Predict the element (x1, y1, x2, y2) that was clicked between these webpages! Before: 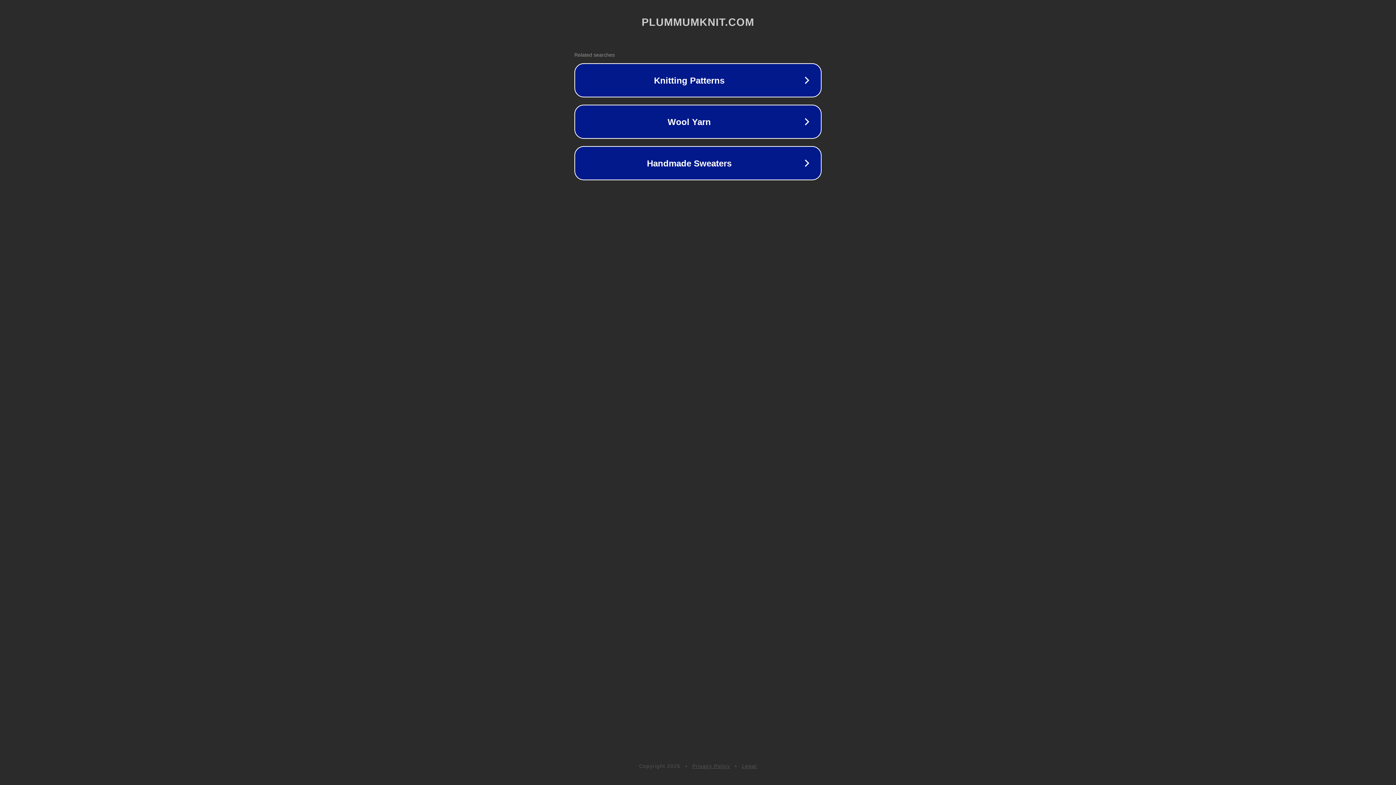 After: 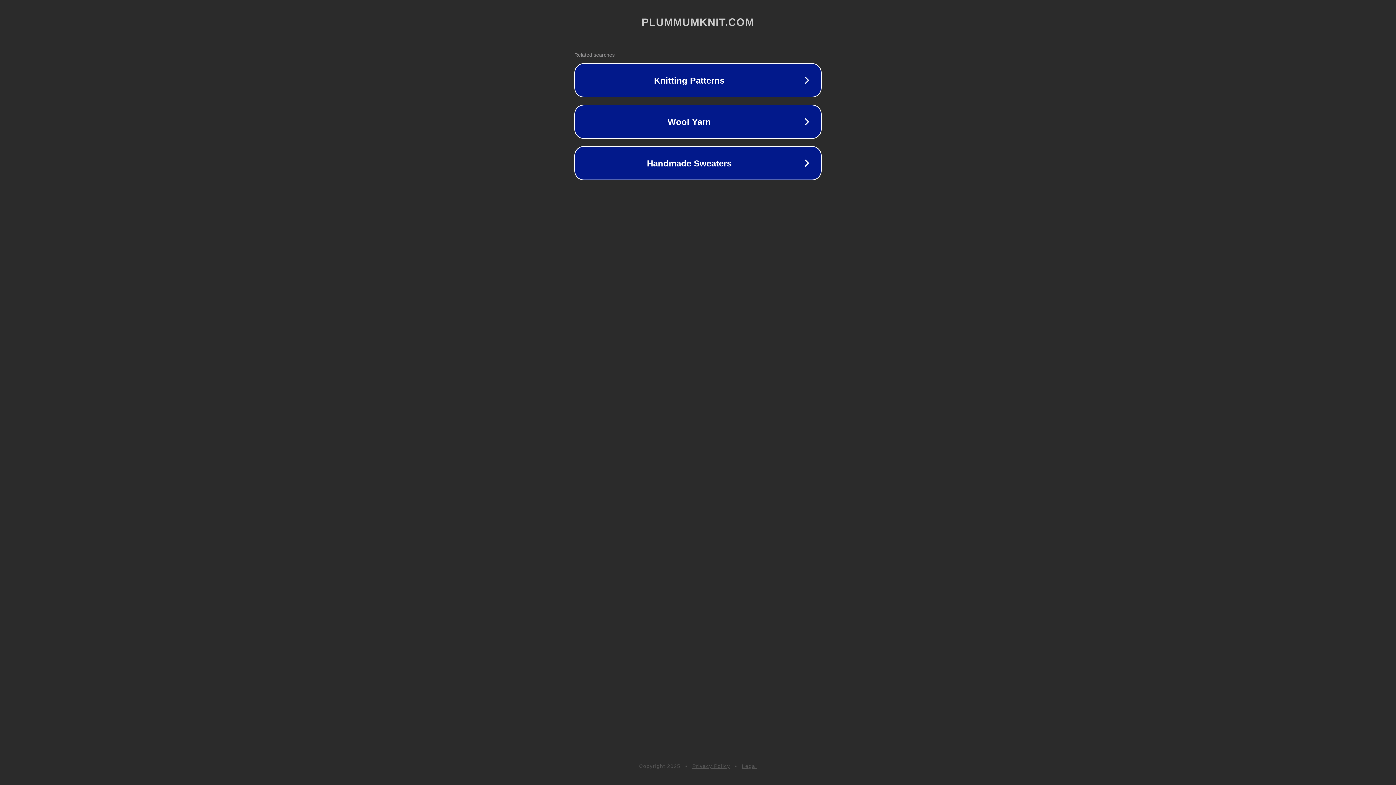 Action: label: Privacy Policy bbox: (692, 763, 730, 769)